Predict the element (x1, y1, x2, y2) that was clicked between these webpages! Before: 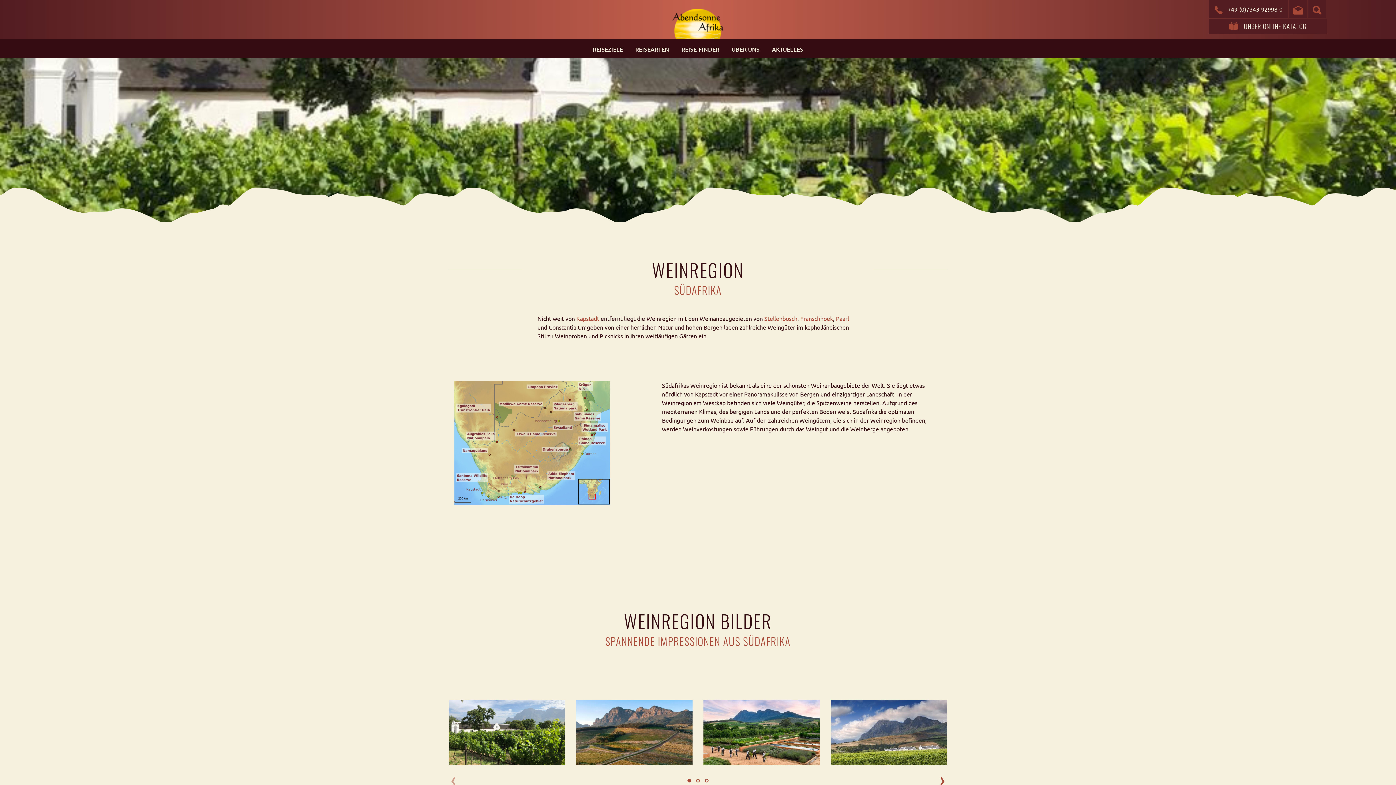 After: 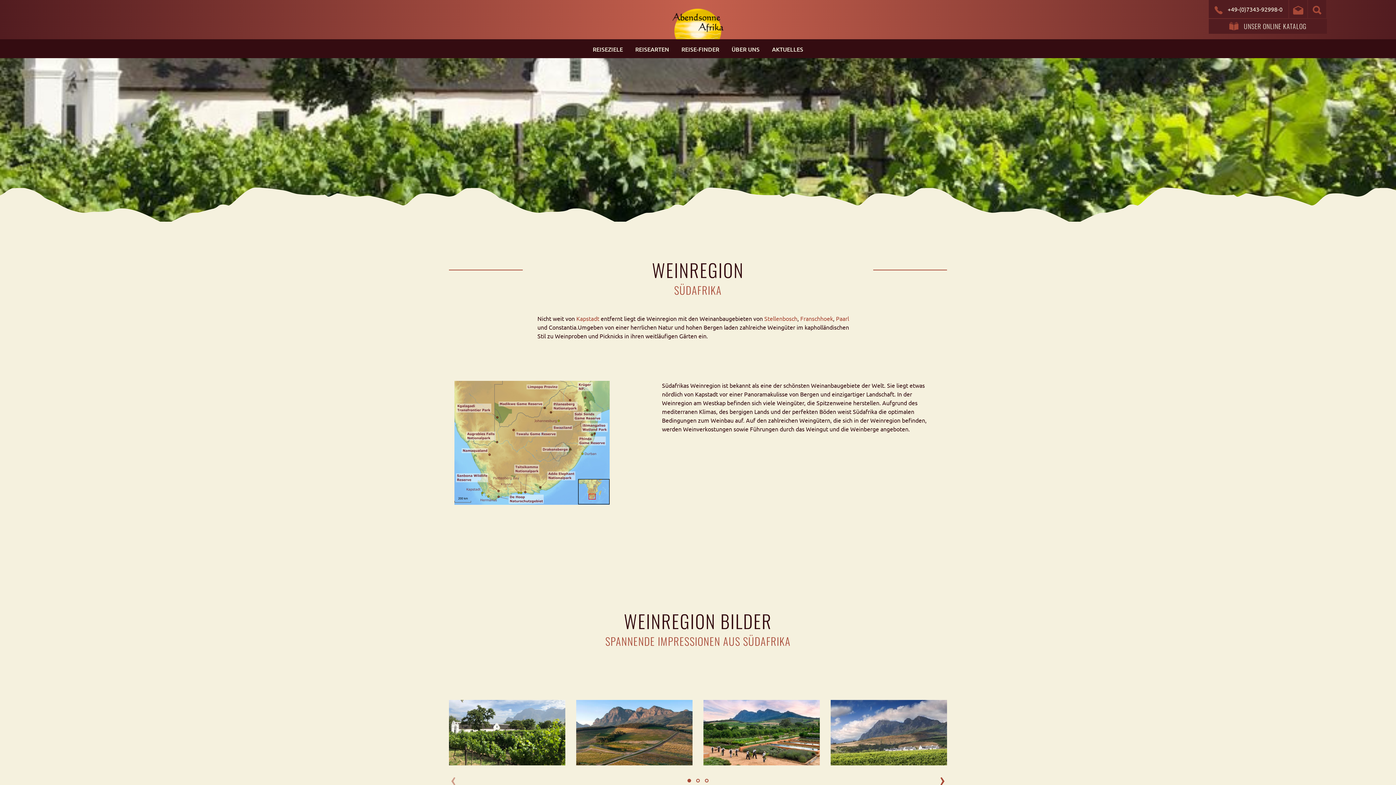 Action: bbox: (0, 755, 0, 755)